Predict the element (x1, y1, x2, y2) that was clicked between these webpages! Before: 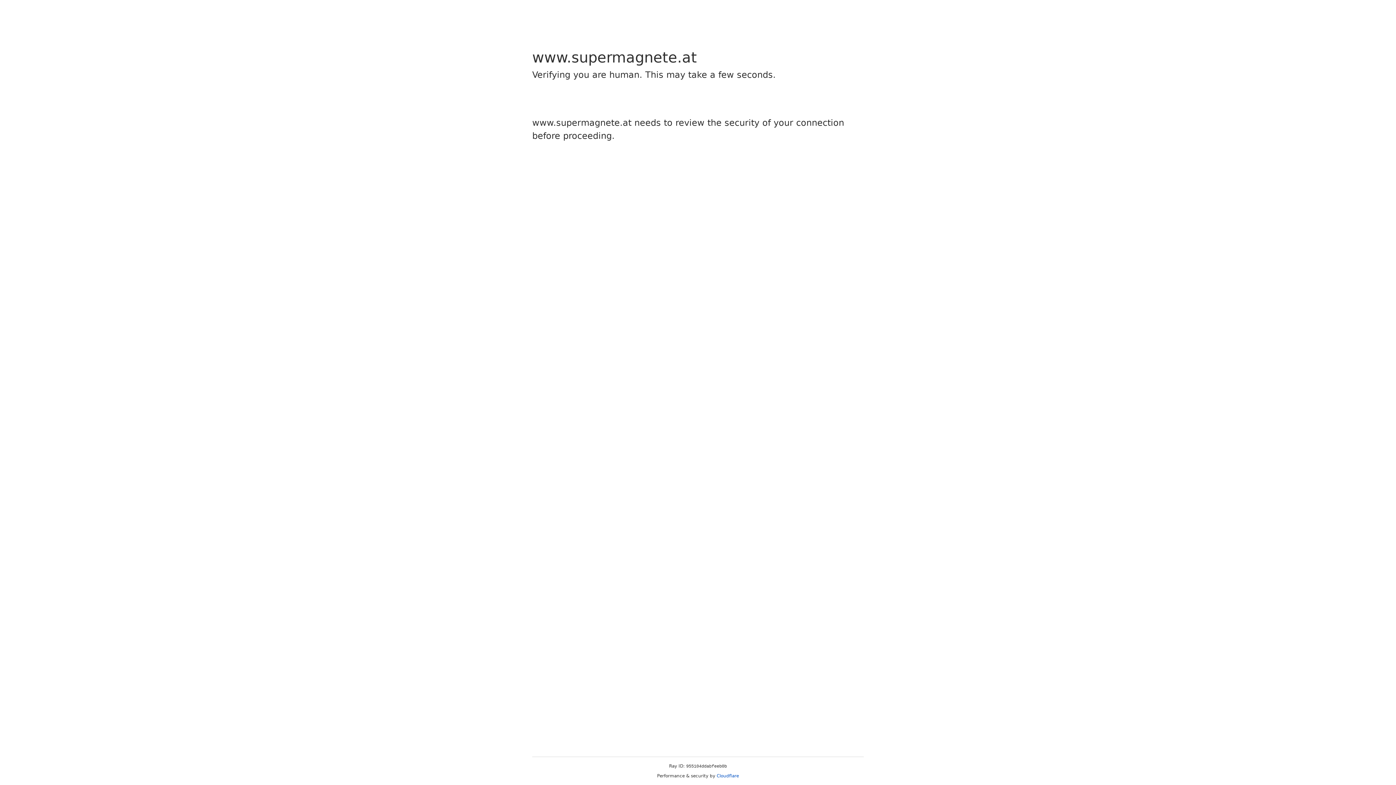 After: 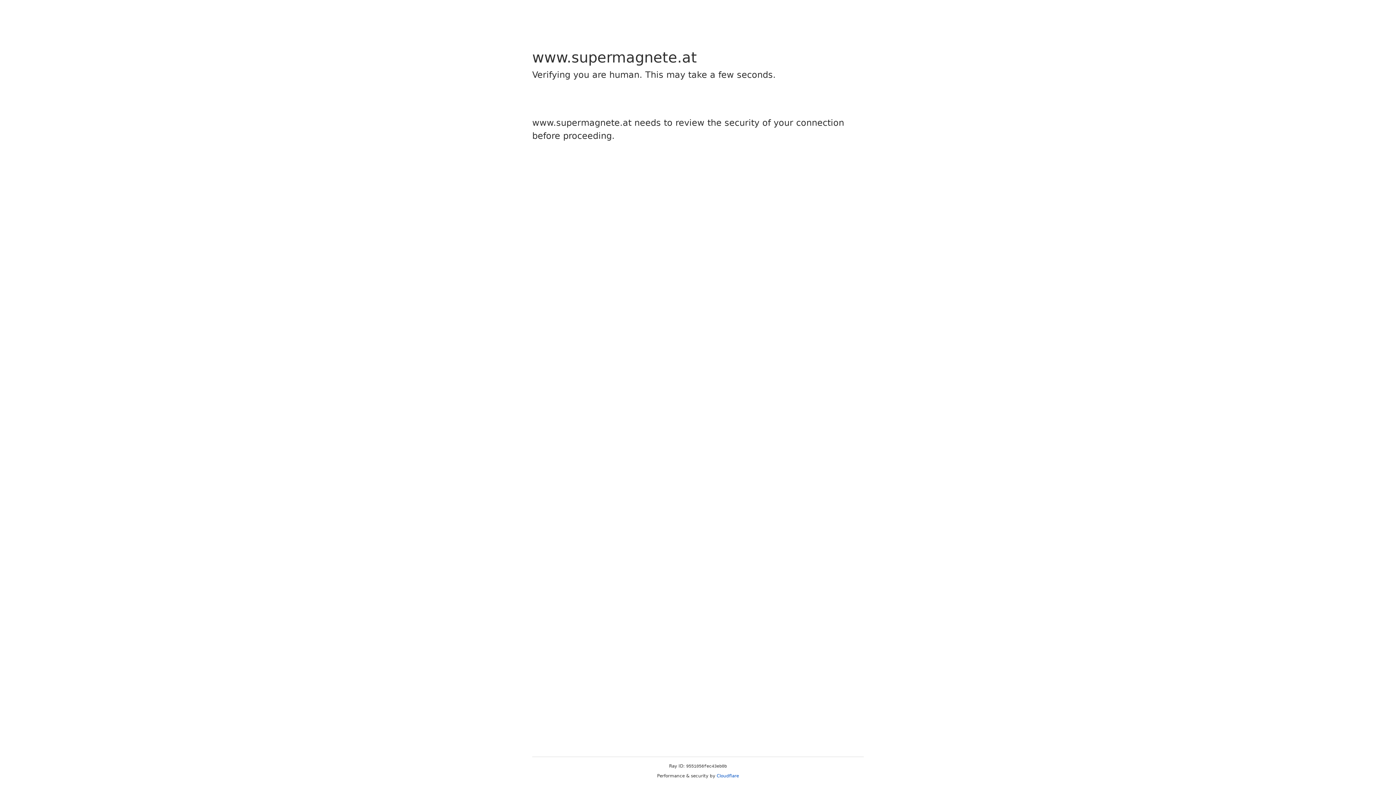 Action: bbox: (716, 773, 739, 778) label: Cloudflare